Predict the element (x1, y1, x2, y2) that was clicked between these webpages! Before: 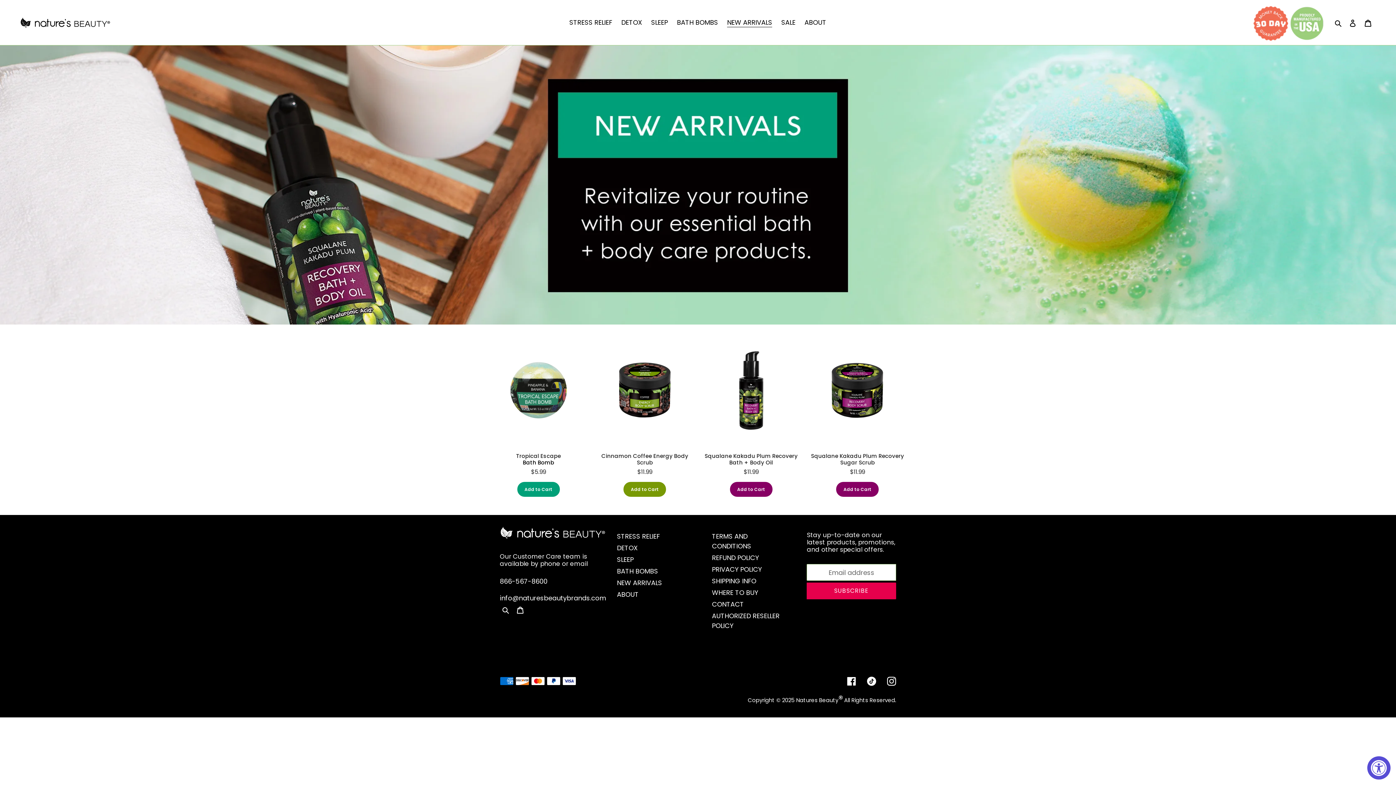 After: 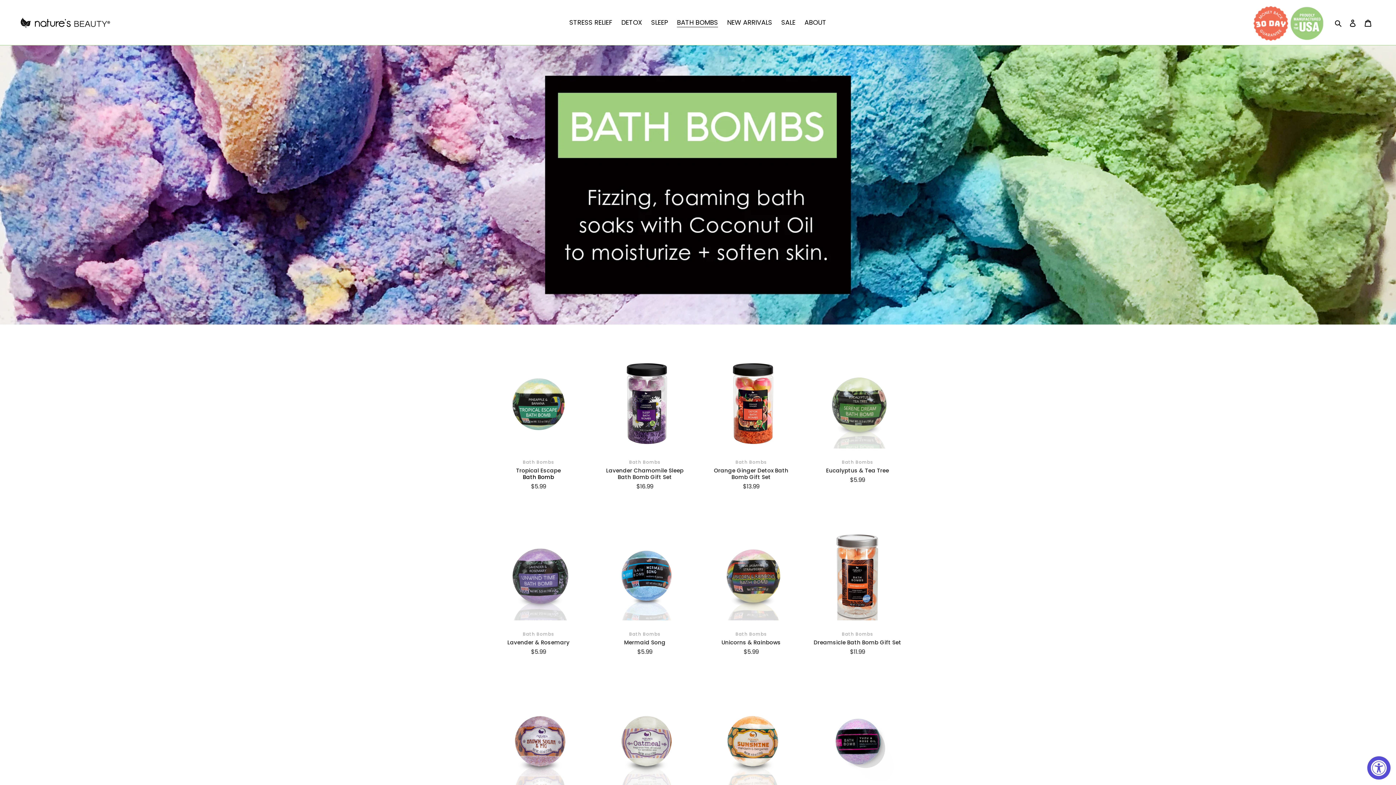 Action: label: BATH BOMBS bbox: (617, 566, 658, 576)